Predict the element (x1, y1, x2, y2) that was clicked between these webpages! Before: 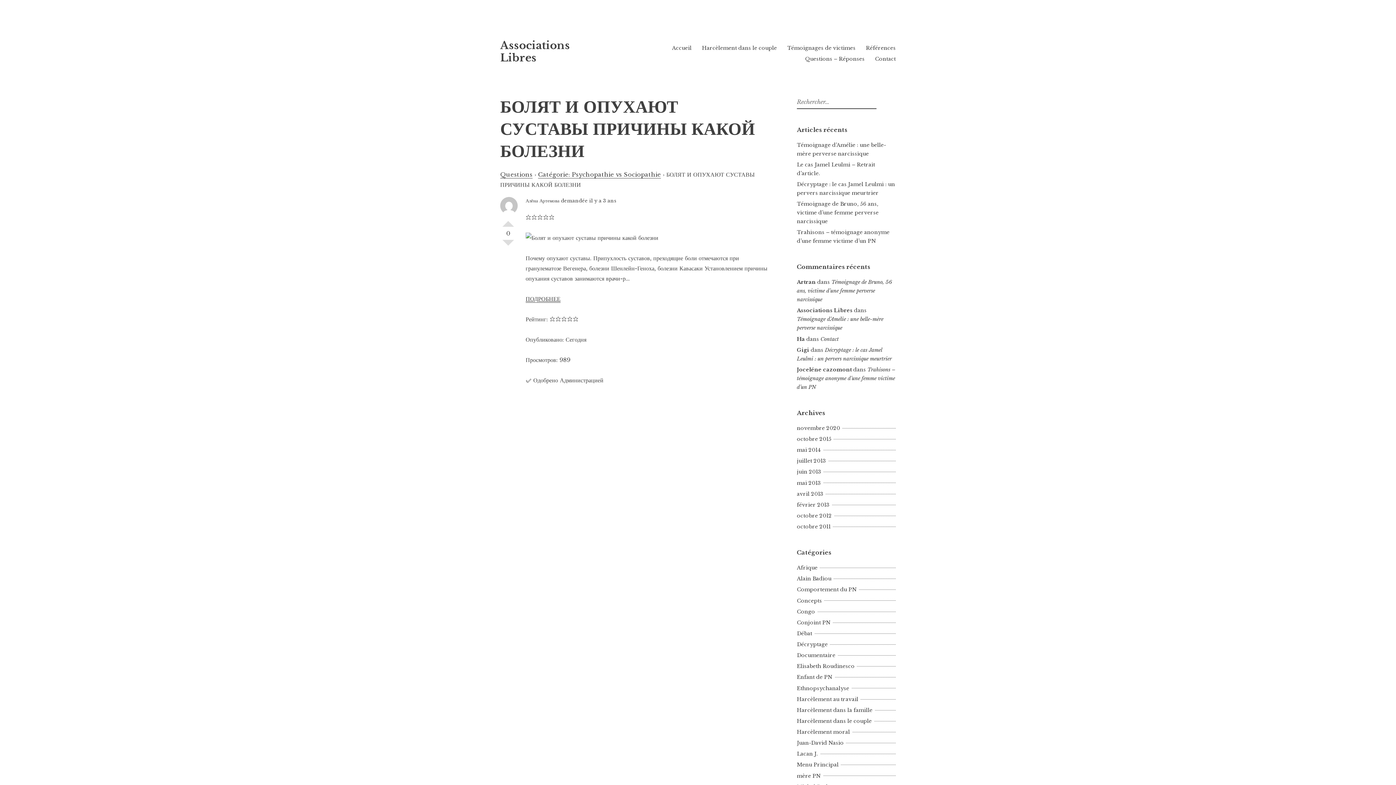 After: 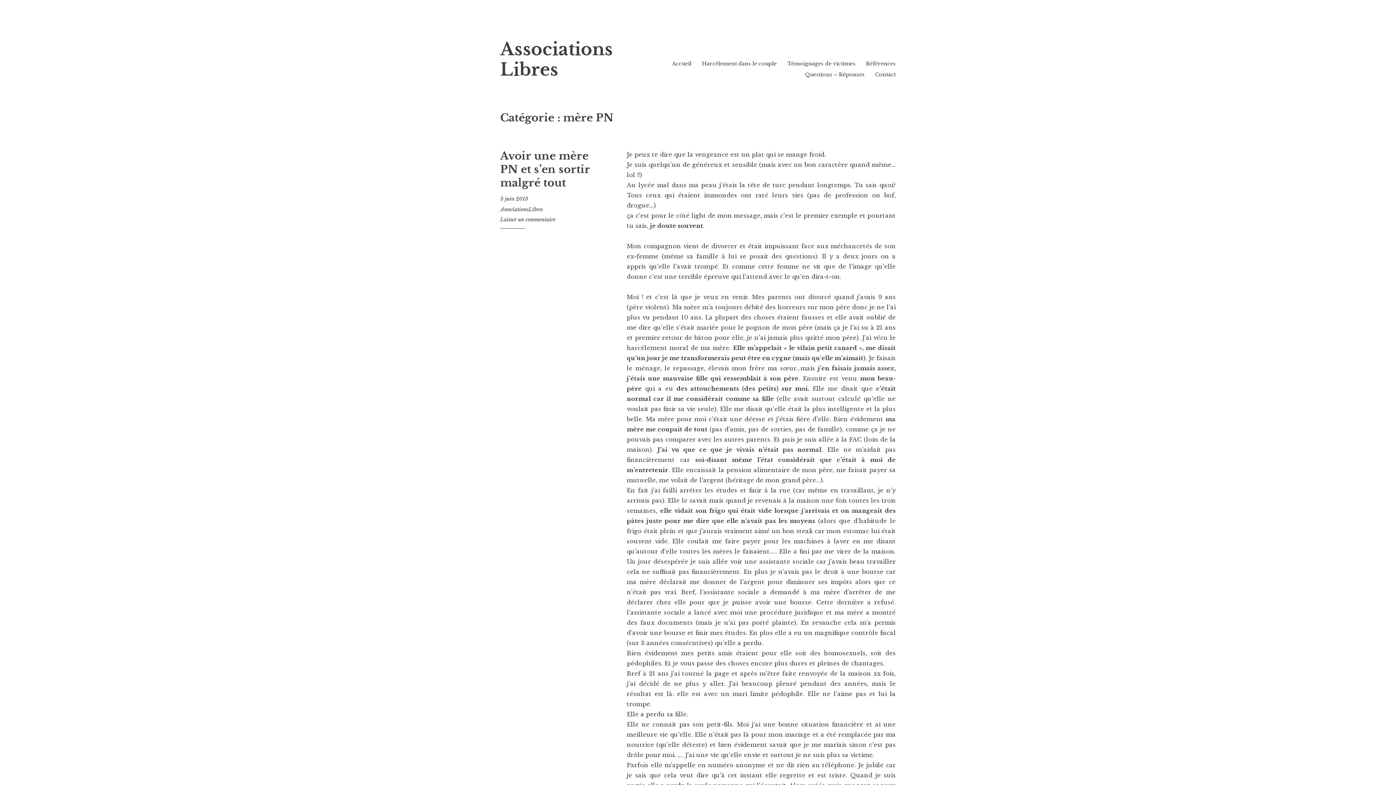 Action: bbox: (797, 772, 823, 779) label: mère PN